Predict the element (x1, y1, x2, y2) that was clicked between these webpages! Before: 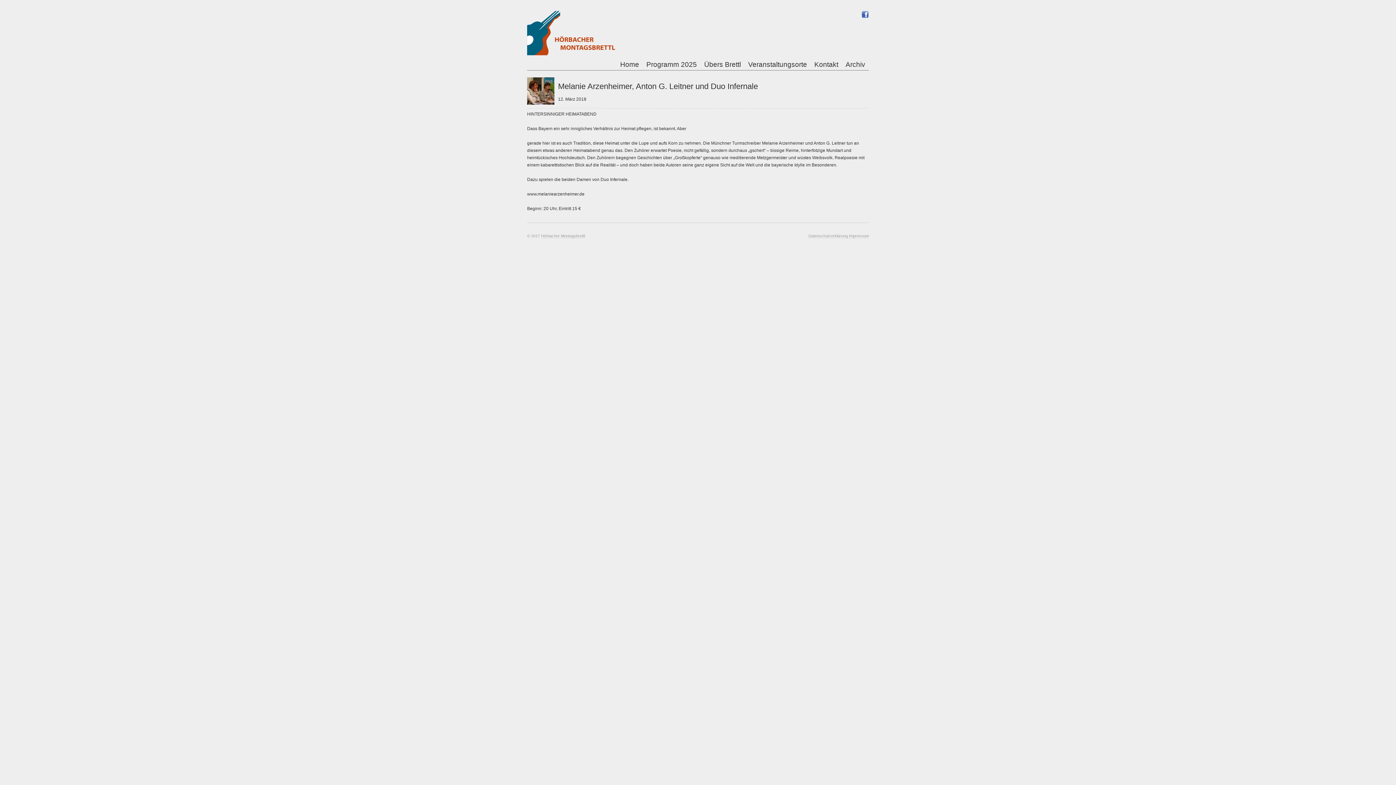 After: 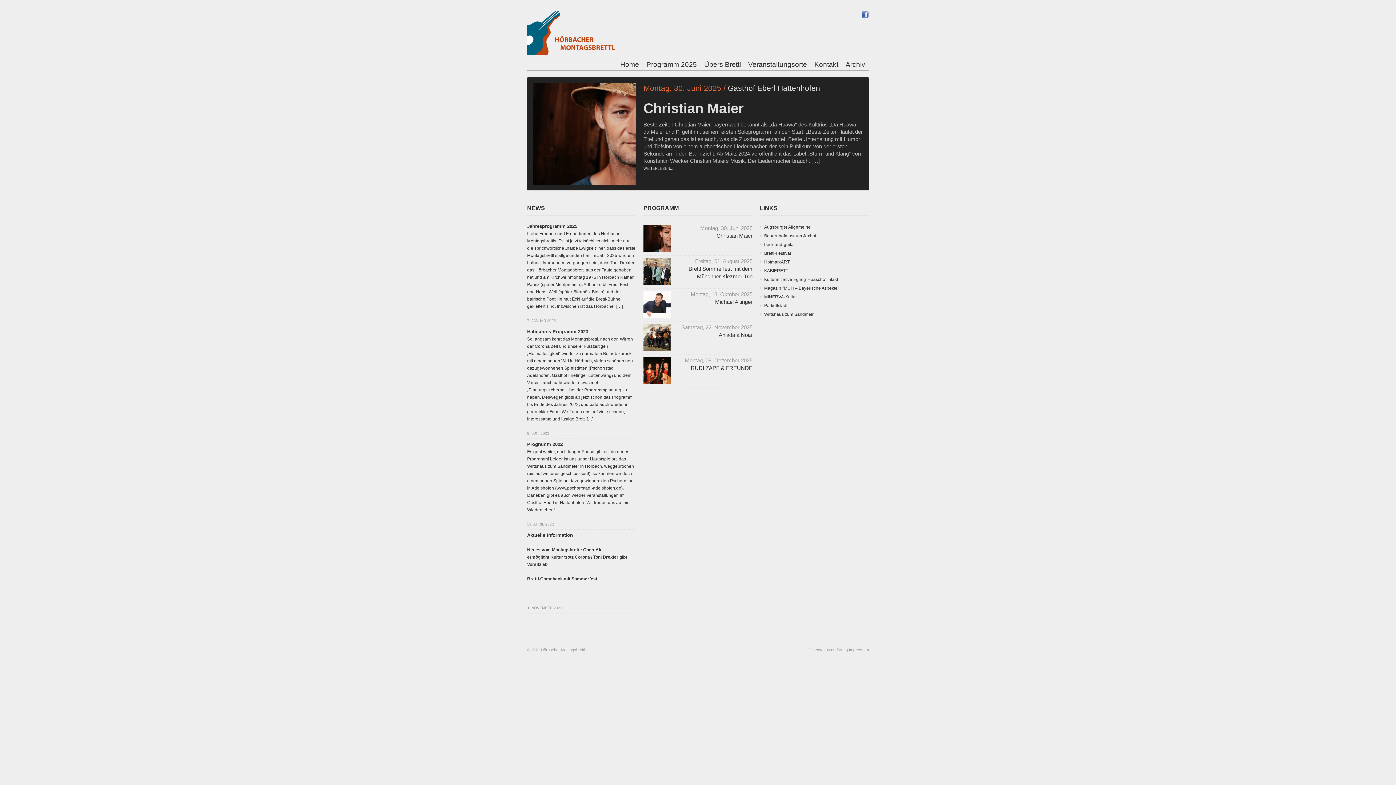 Action: label: Hörbacher Montagsbrettl bbox: (541, 233, 585, 238)